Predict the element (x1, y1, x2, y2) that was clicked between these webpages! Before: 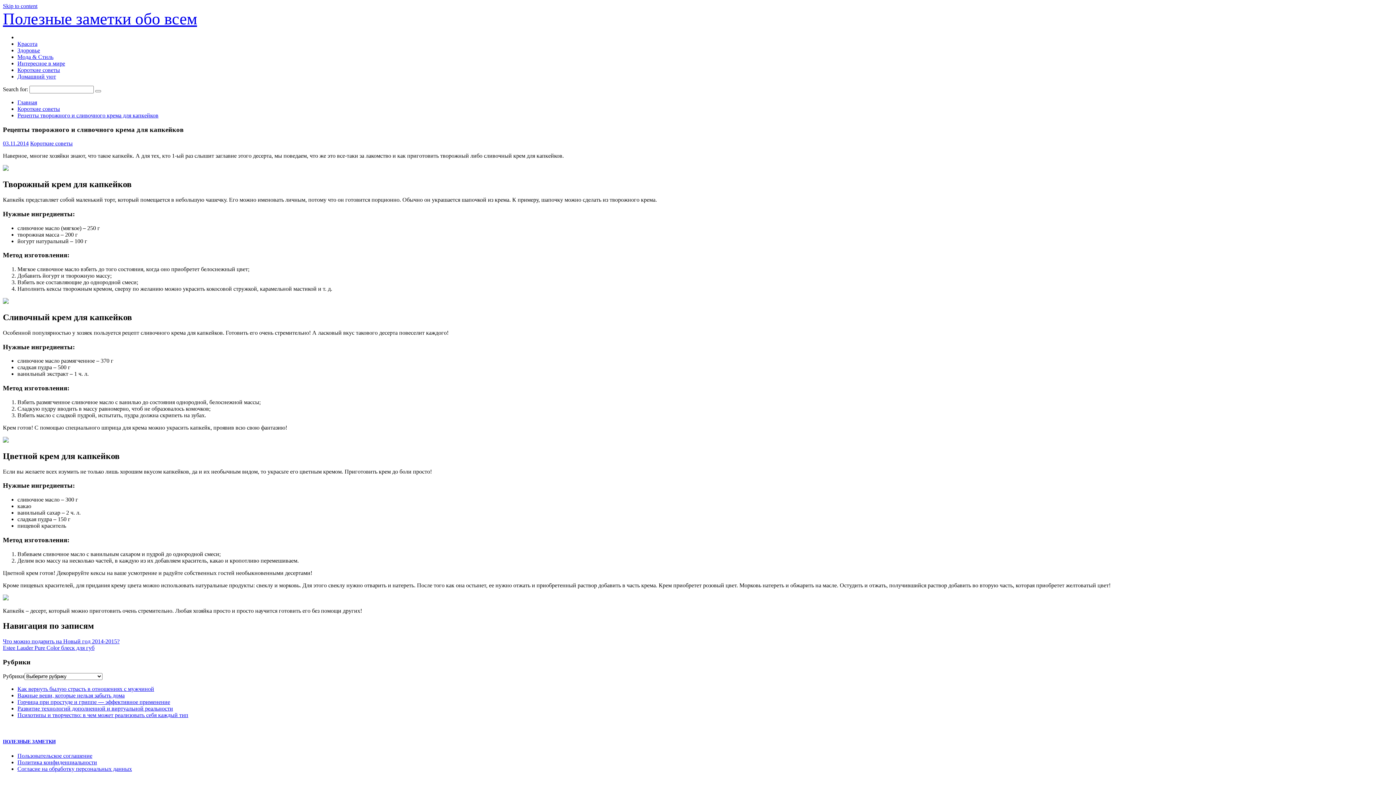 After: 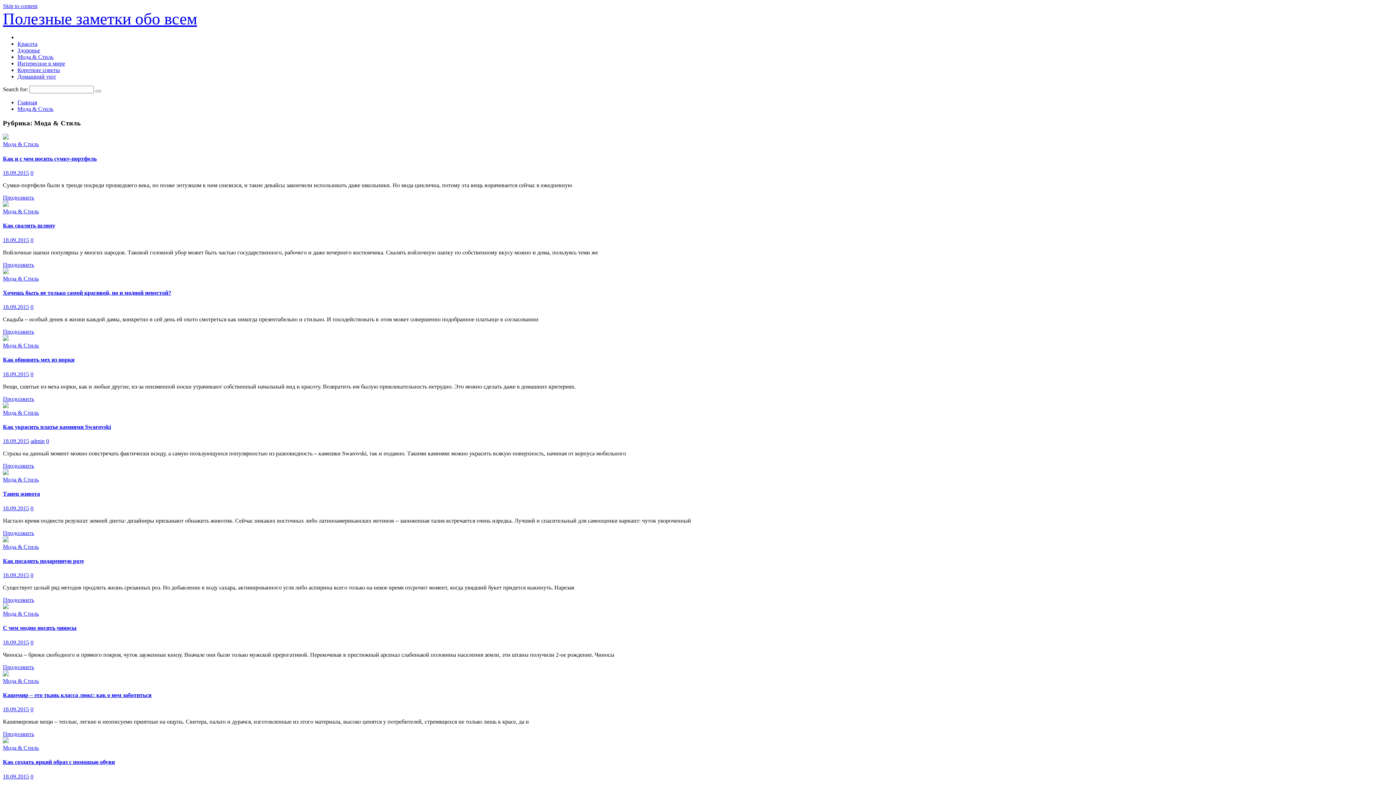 Action: bbox: (17, 53, 53, 60) label: Мода & Стиль